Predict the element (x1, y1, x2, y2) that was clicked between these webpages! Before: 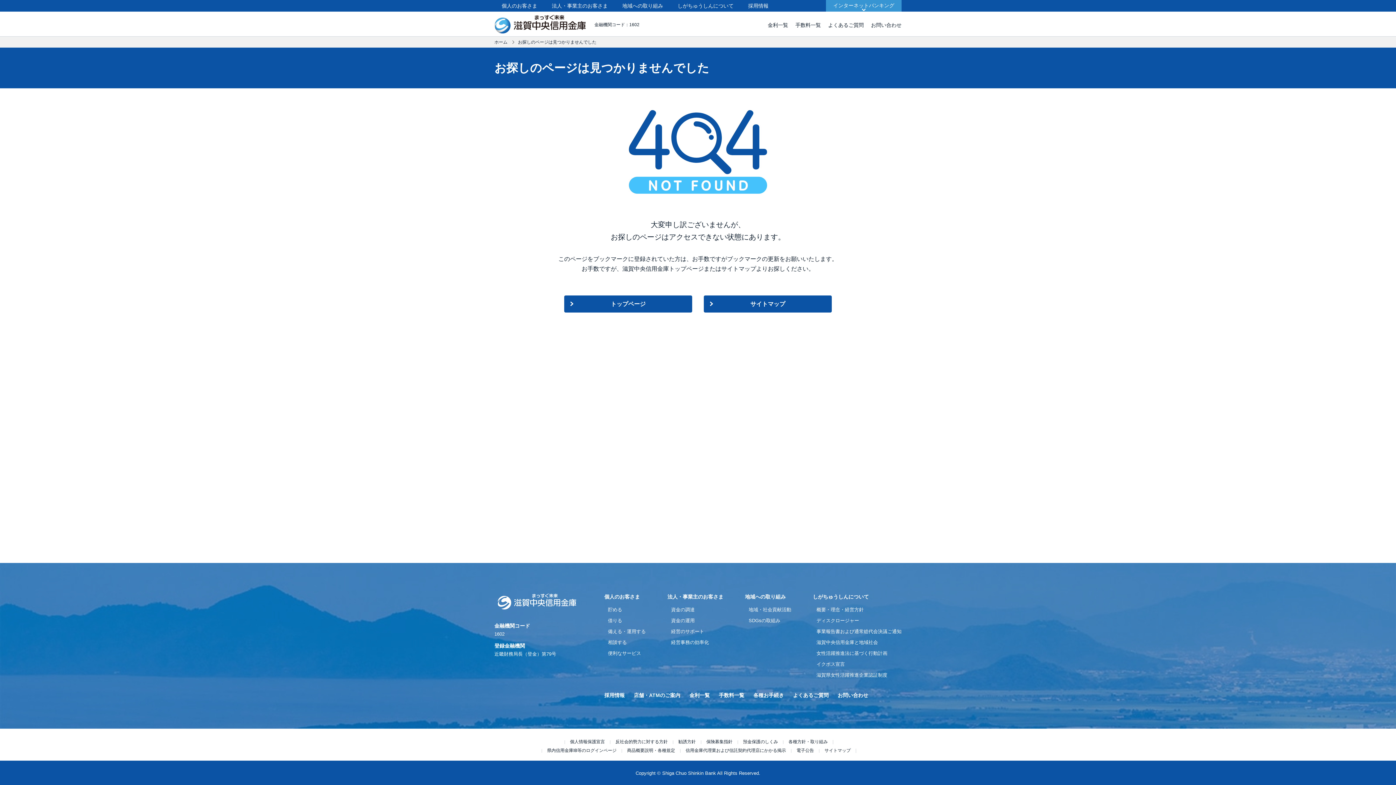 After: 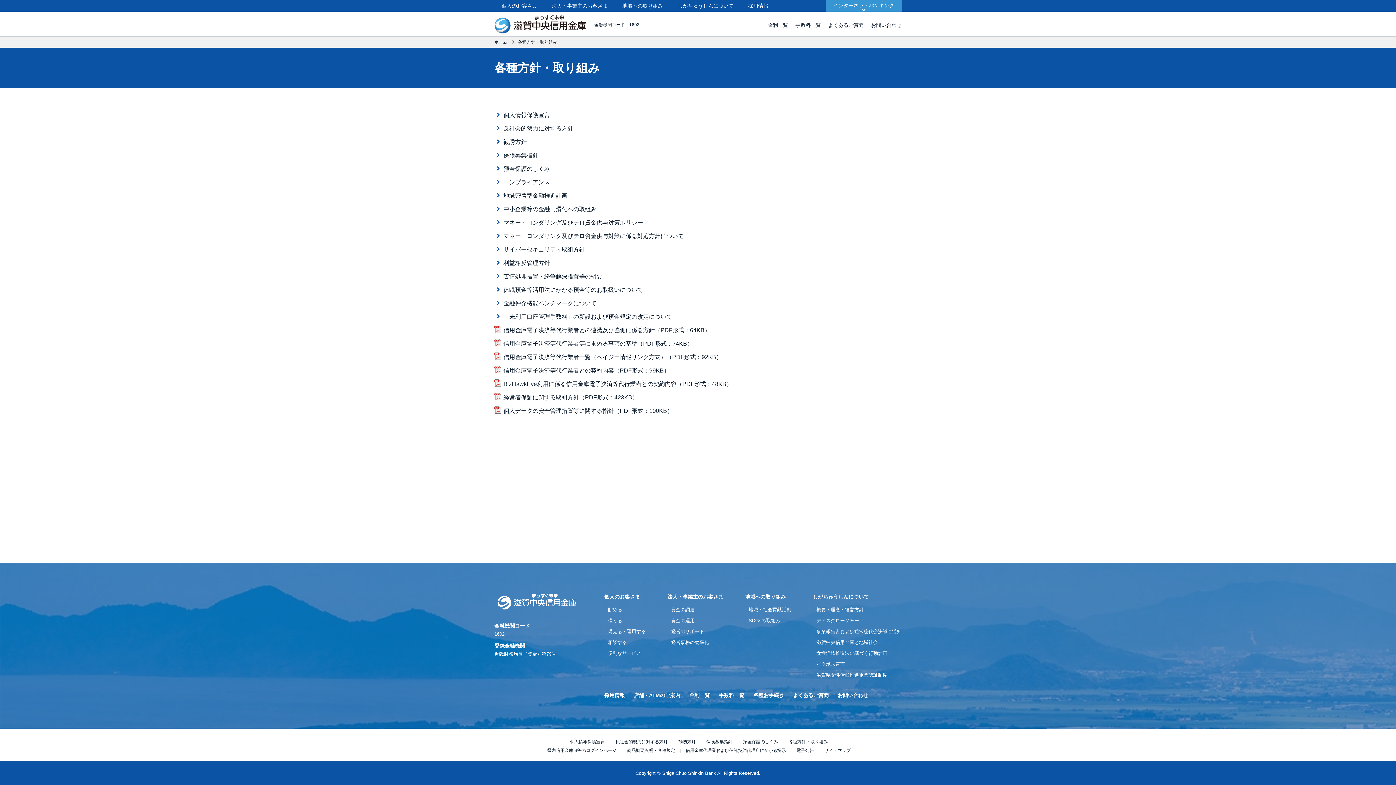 Action: bbox: (783, 738, 831, 746) label: 各種方針・取り組み